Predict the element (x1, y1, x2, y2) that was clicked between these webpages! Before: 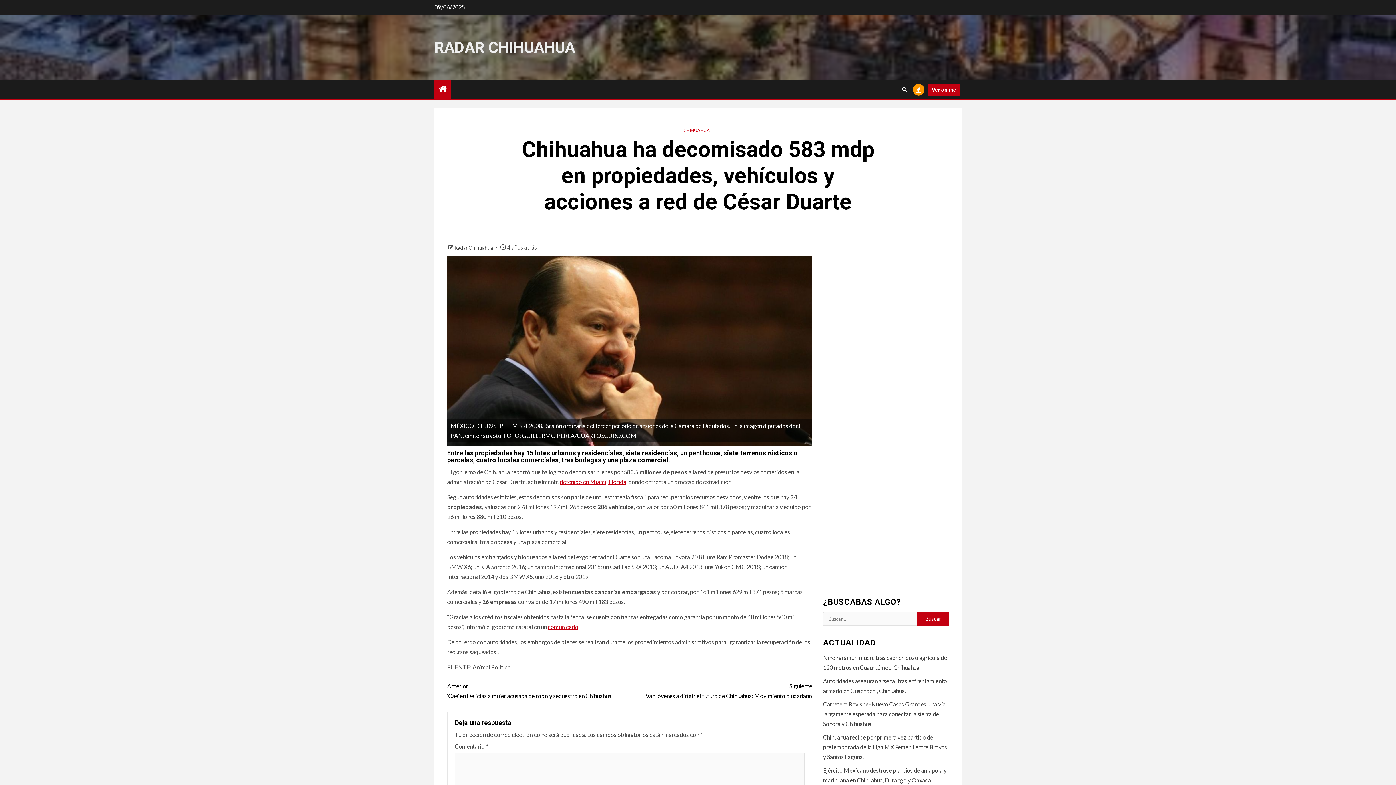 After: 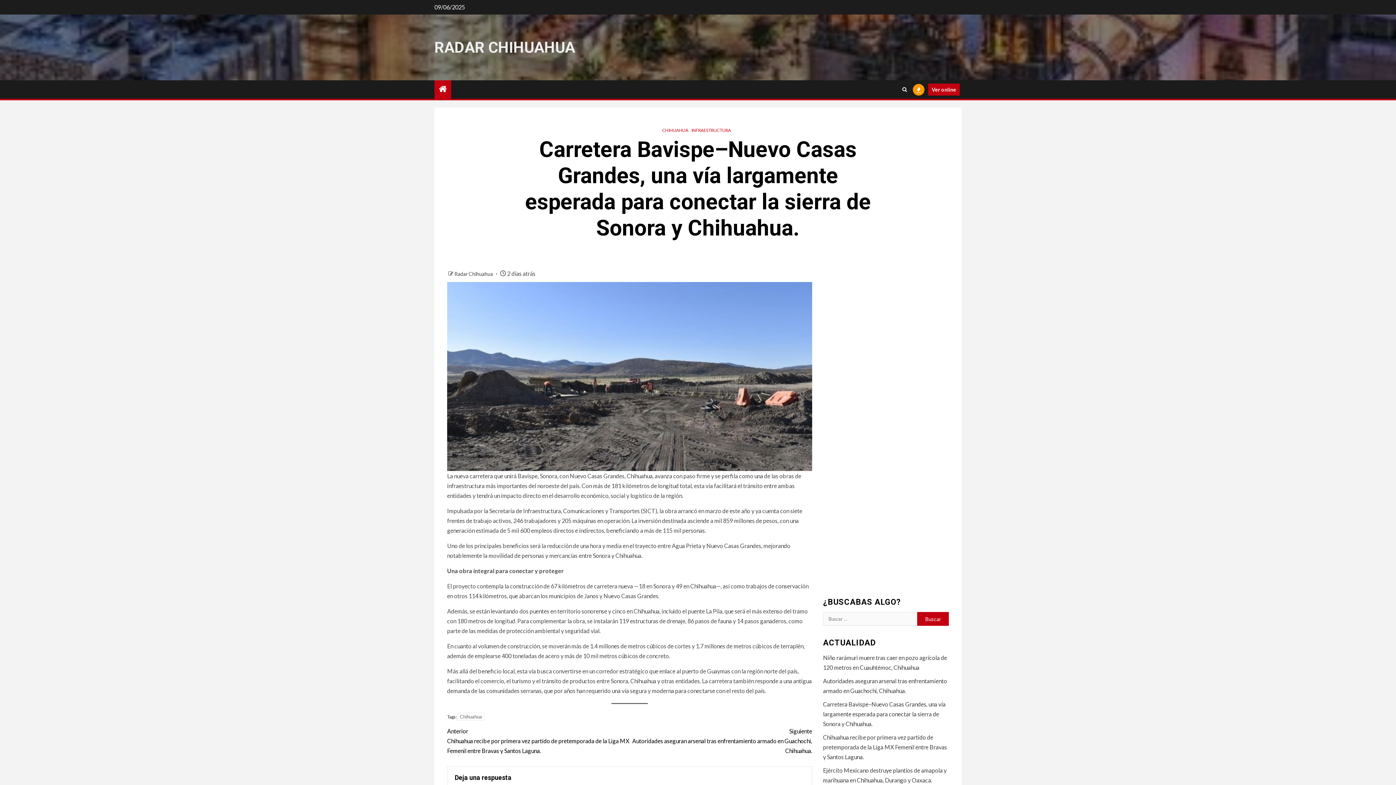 Action: bbox: (823, 701, 945, 727) label: Carretera Bavispe–Nuevo Casas Grandes, una vía largamente esperada para conectar la sierra de Sonora y Chihuahua.